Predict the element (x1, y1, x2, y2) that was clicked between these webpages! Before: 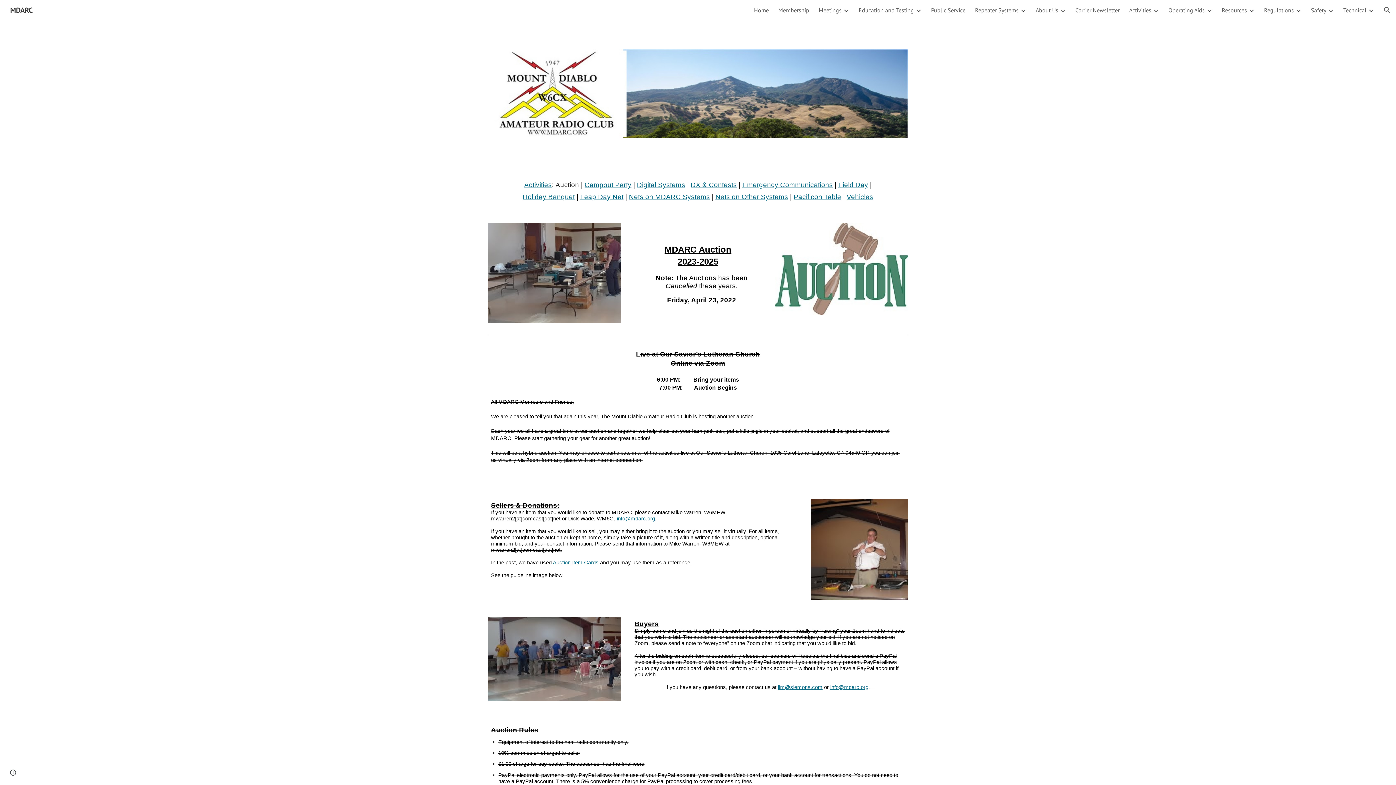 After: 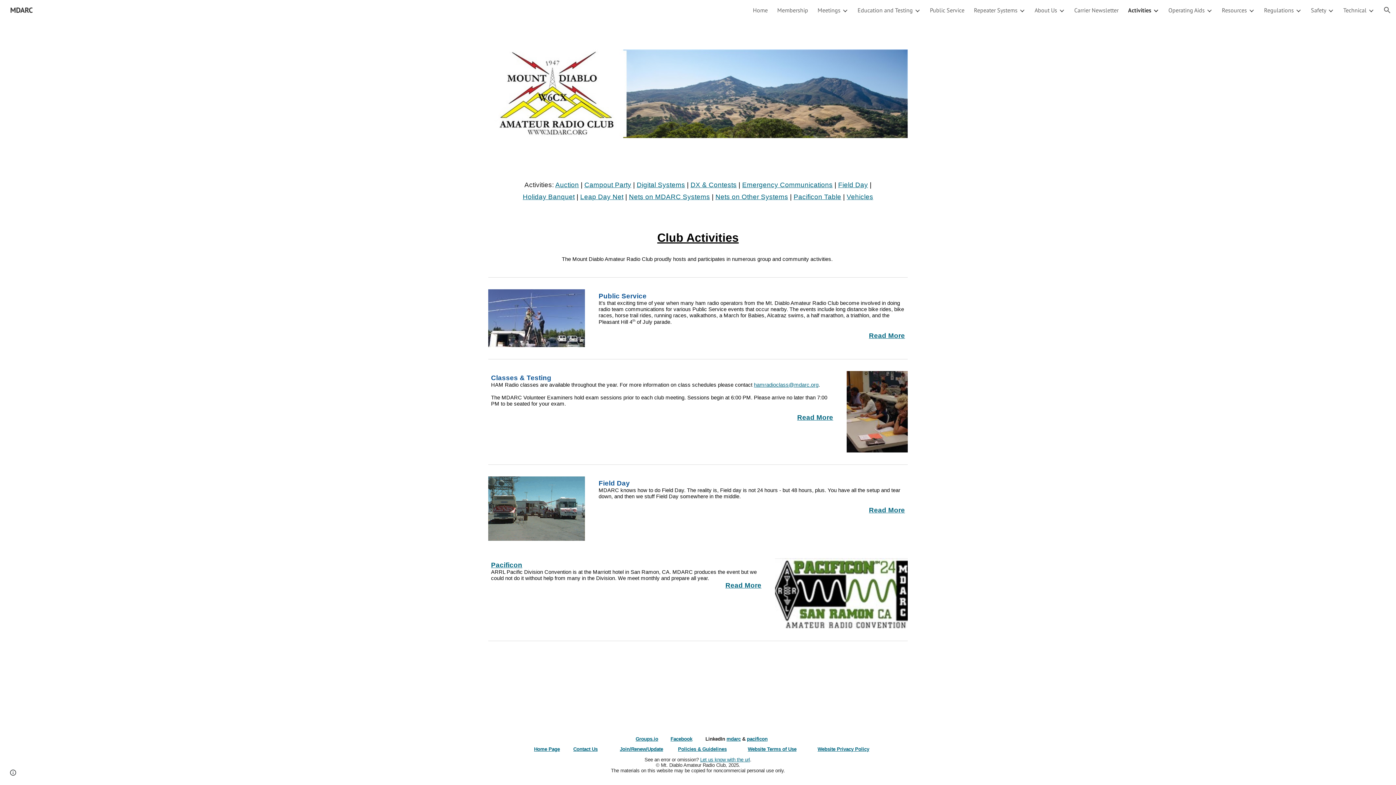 Action: label: Activities bbox: (1129, 6, 1151, 13)